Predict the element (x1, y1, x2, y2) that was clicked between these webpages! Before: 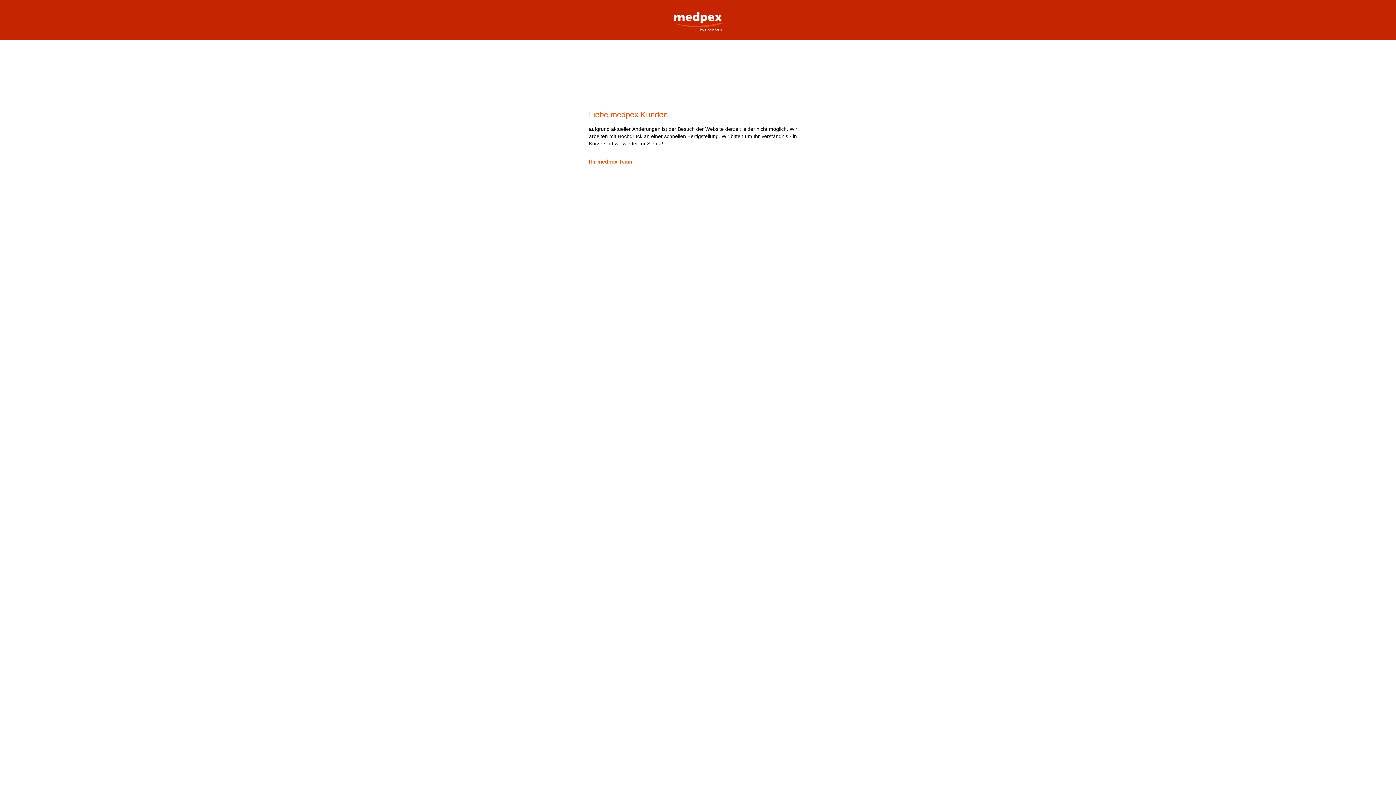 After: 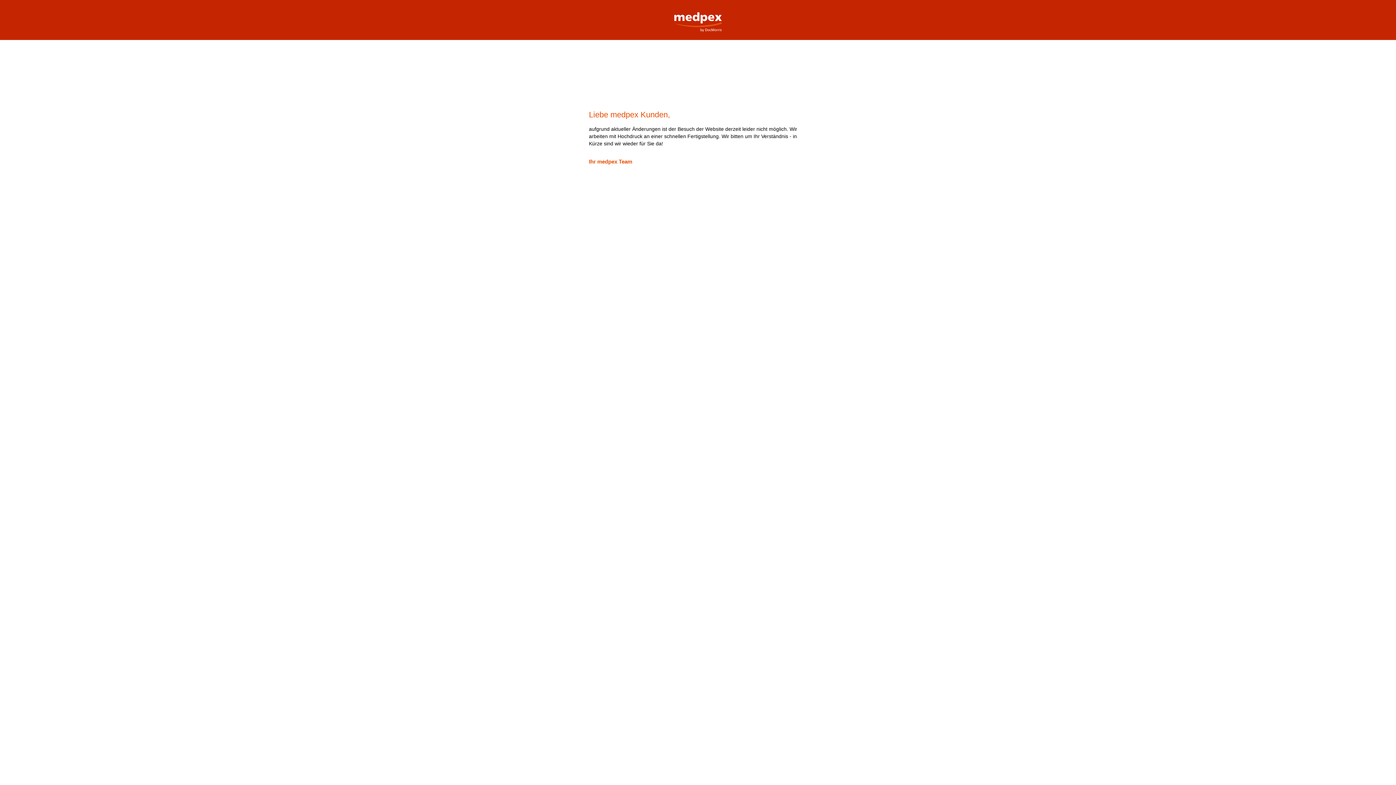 Action: bbox: (669, 0, 727, 32) label: medpex Versandapotheke